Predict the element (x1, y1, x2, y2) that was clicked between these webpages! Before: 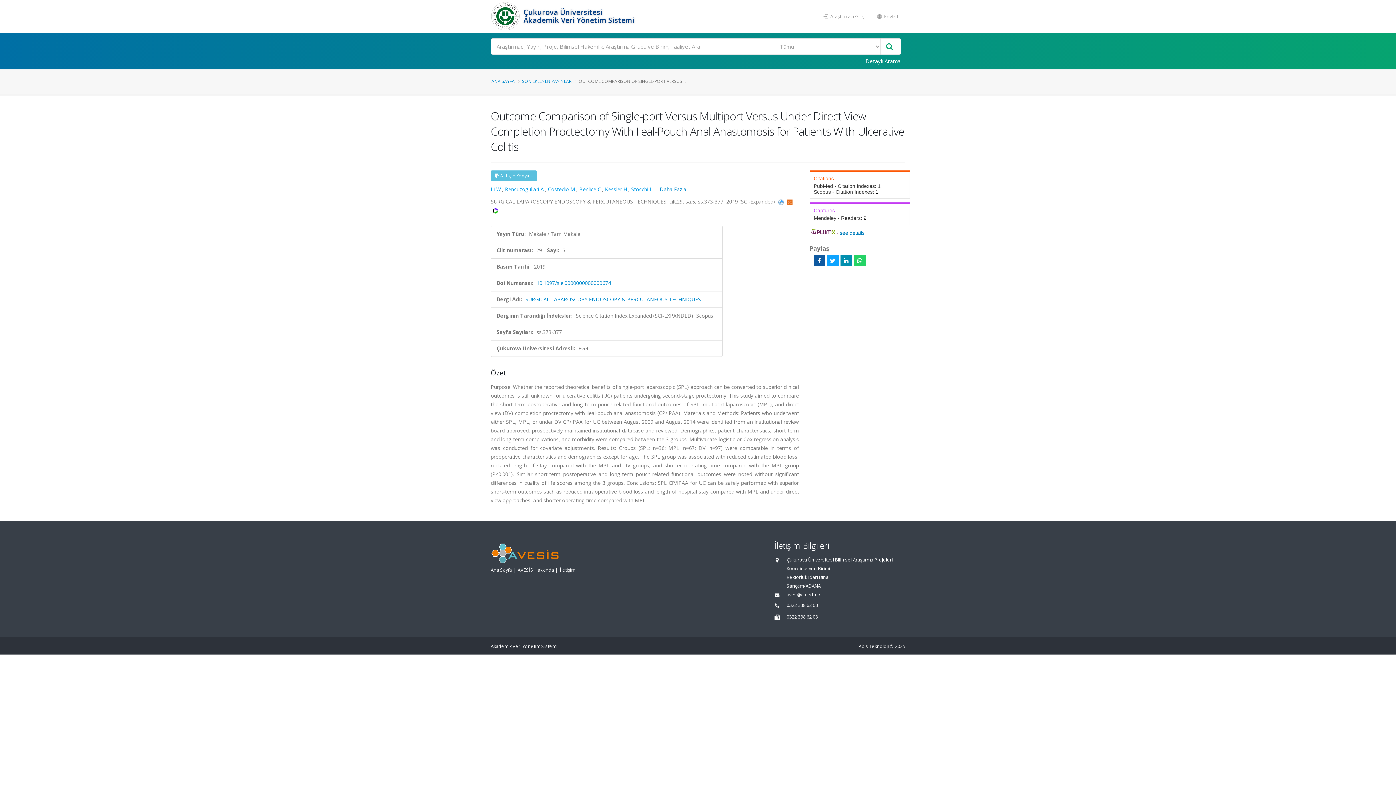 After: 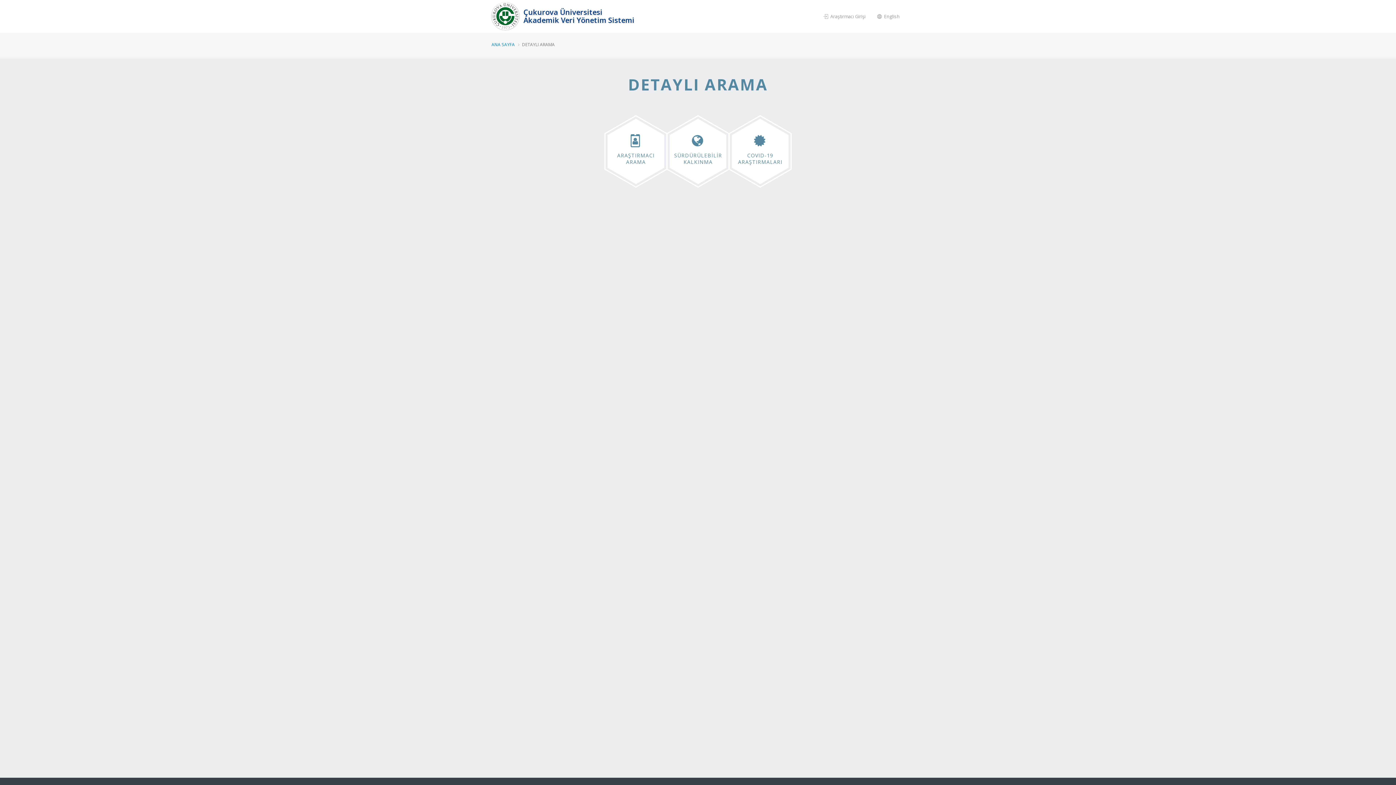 Action: label: Detaylı Arama bbox: (861, 54, 905, 67)